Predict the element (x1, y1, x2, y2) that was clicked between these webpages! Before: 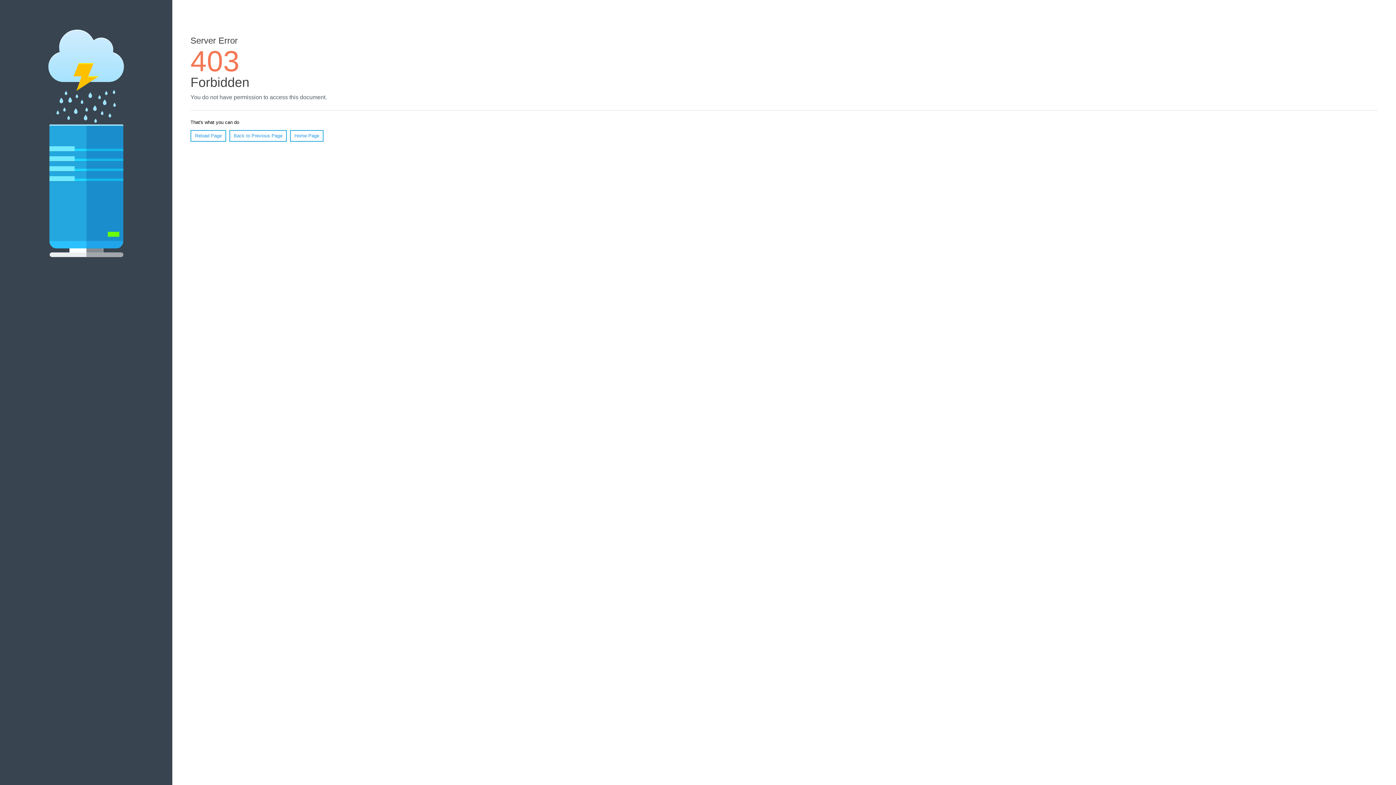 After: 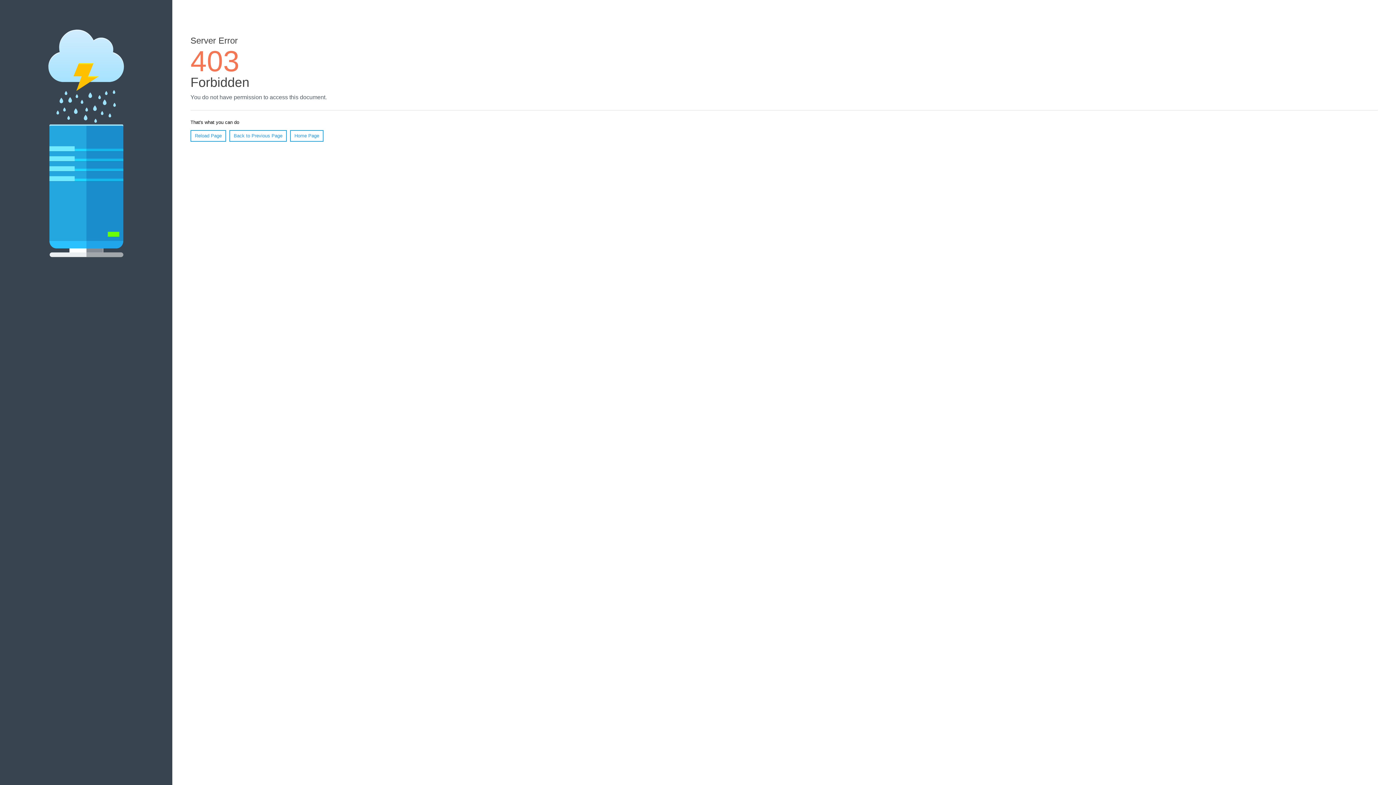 Action: label: Home Page bbox: (290, 130, 323, 141)